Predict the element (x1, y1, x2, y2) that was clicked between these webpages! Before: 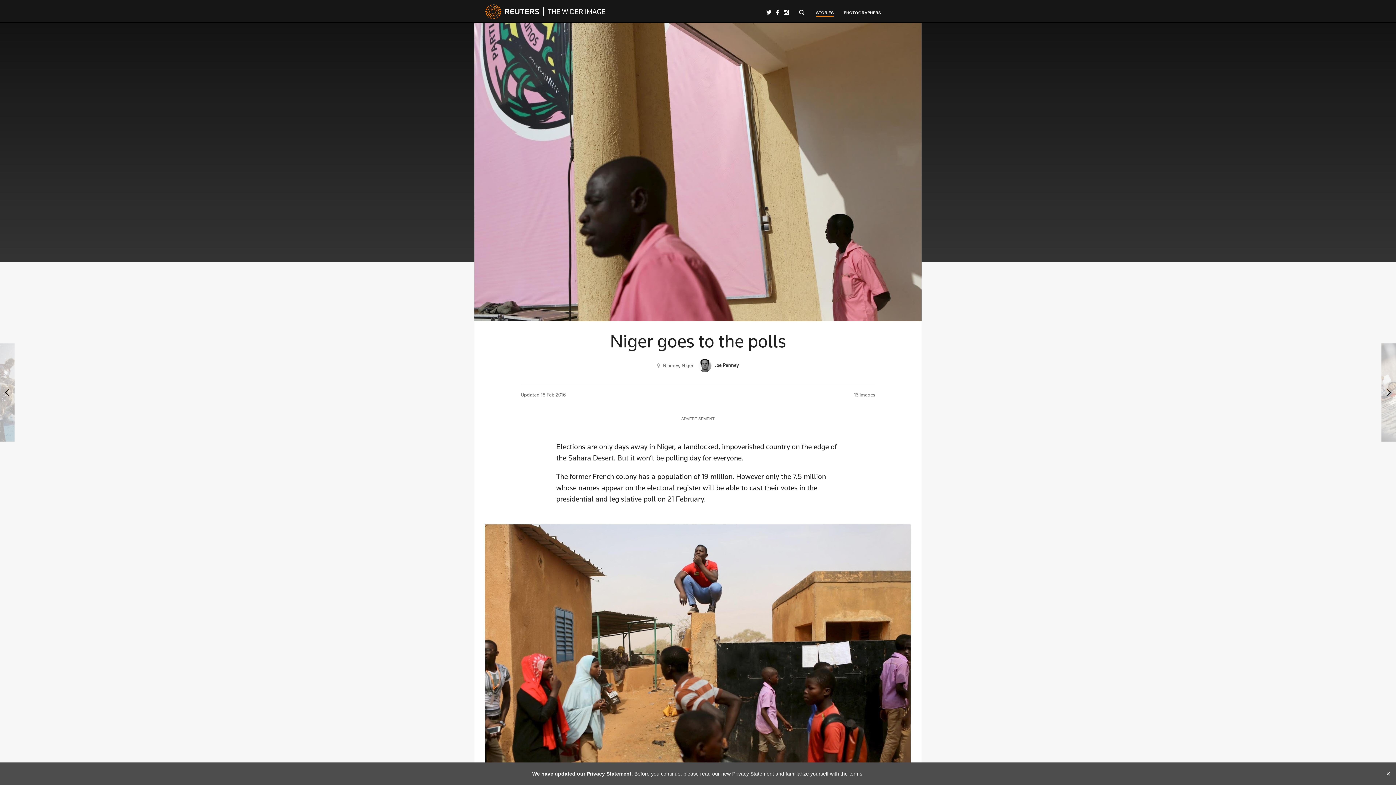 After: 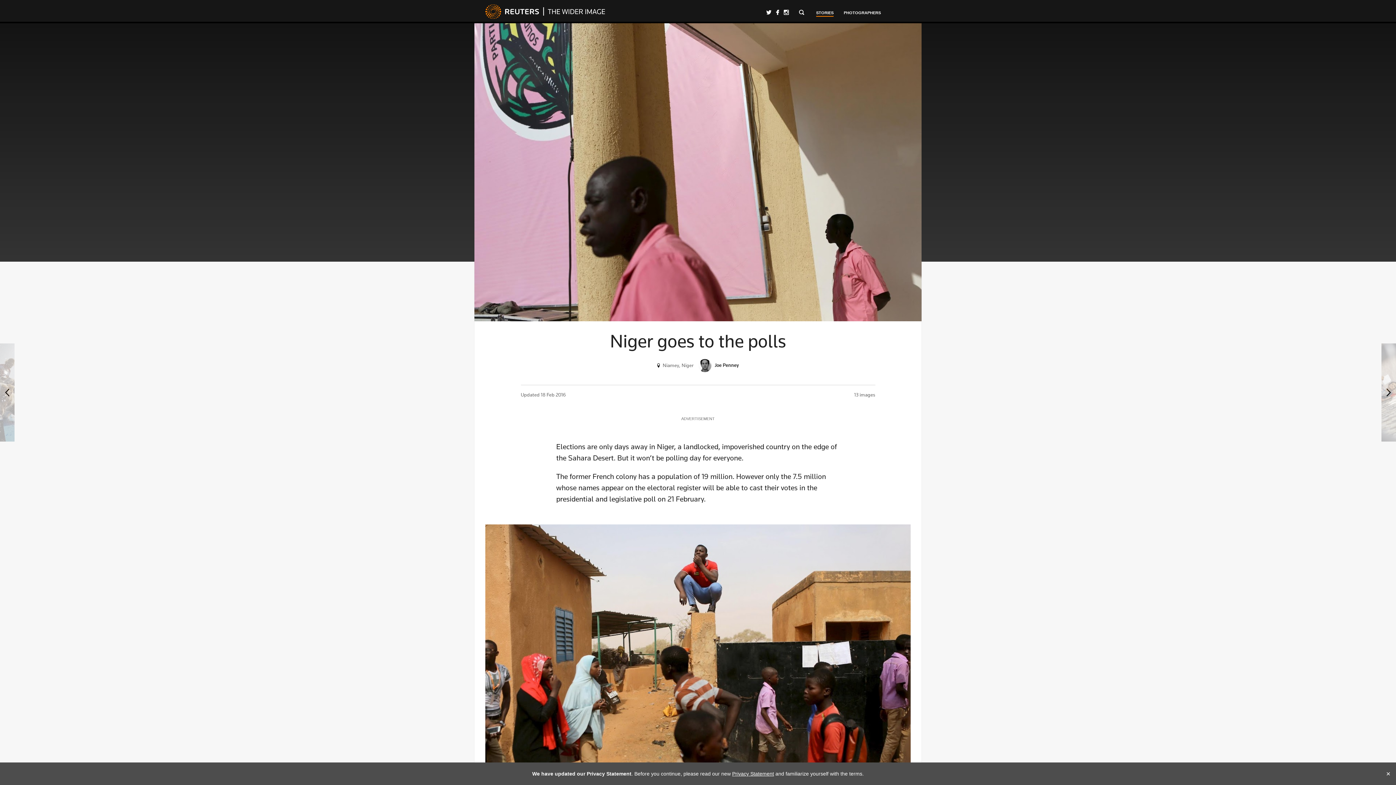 Action: bbox: (657, 363, 660, 367)